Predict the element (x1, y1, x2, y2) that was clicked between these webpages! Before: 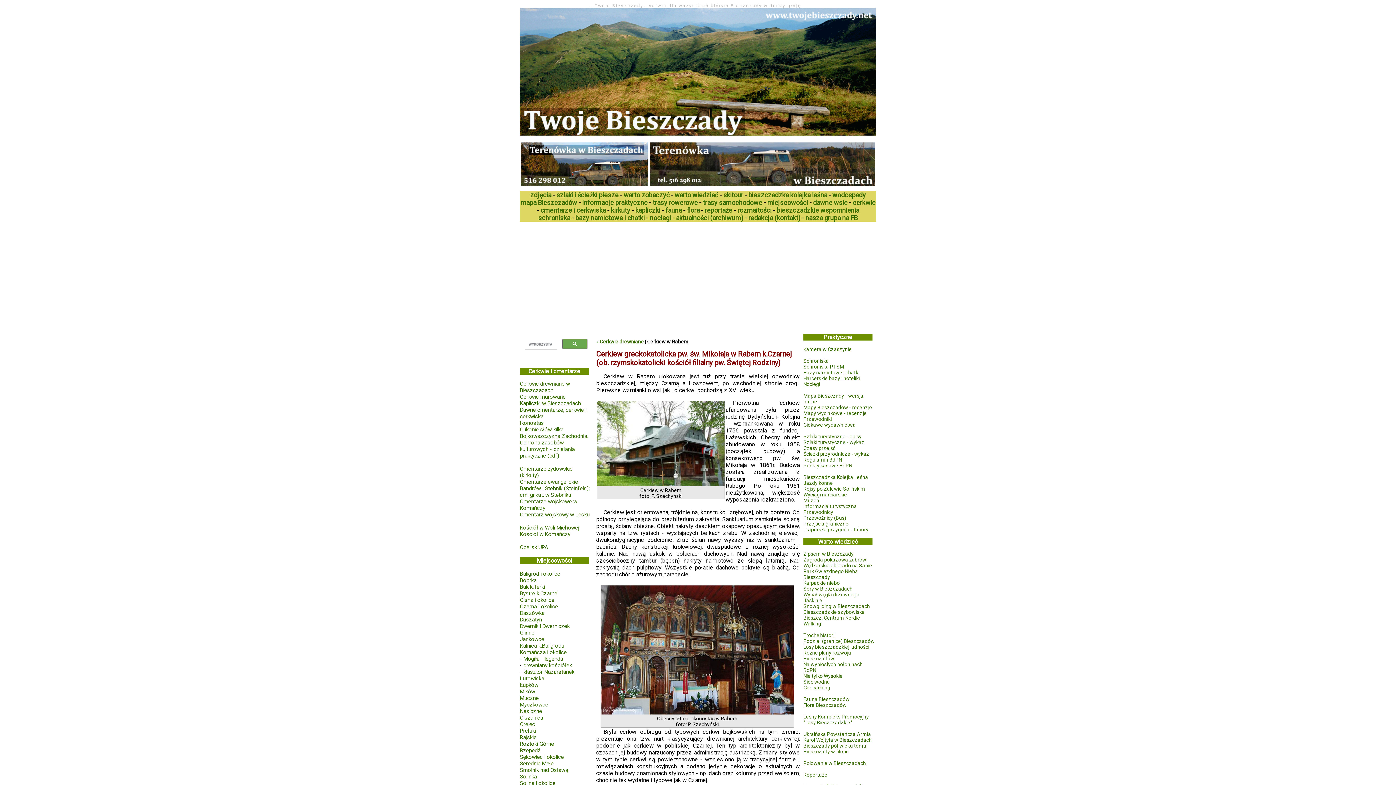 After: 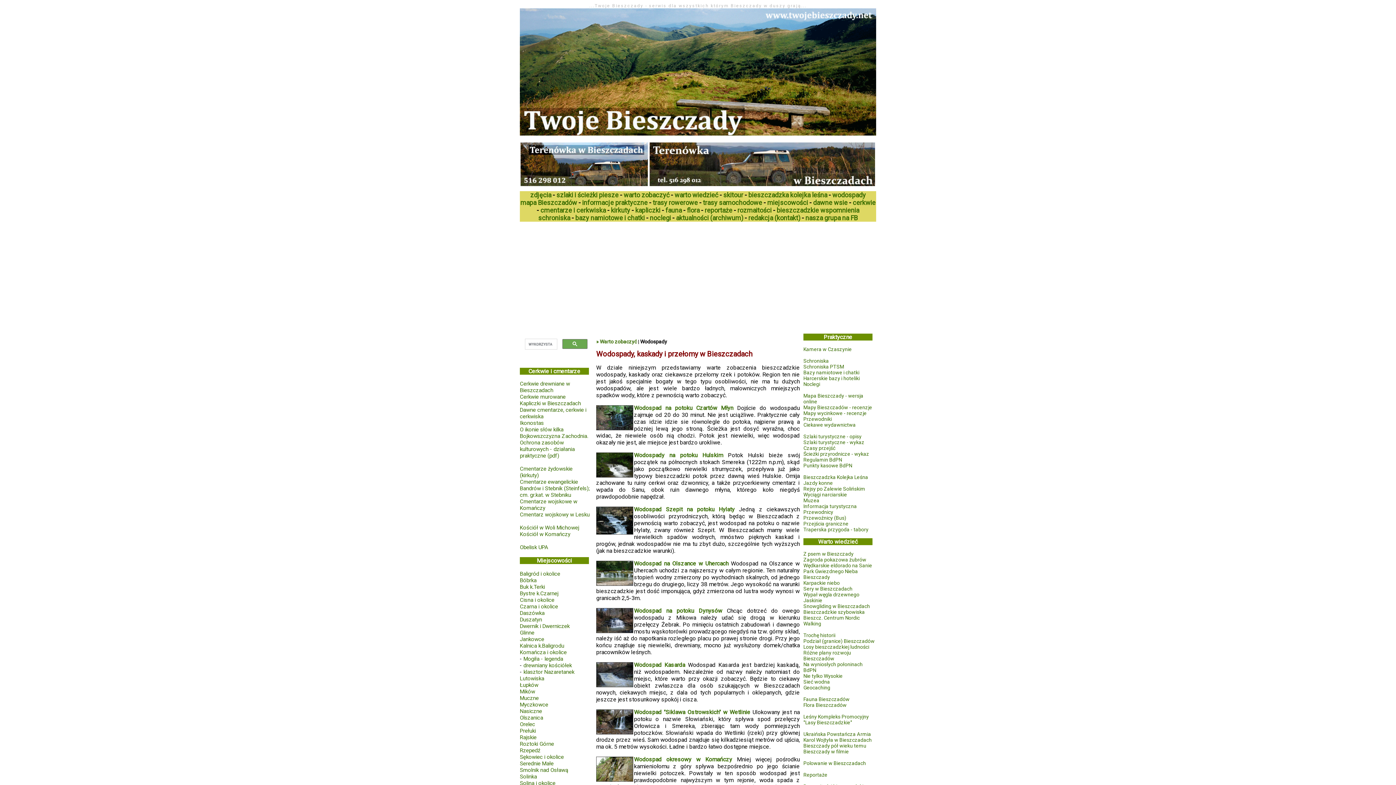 Action: label: wodospady bbox: (832, 191, 866, 198)